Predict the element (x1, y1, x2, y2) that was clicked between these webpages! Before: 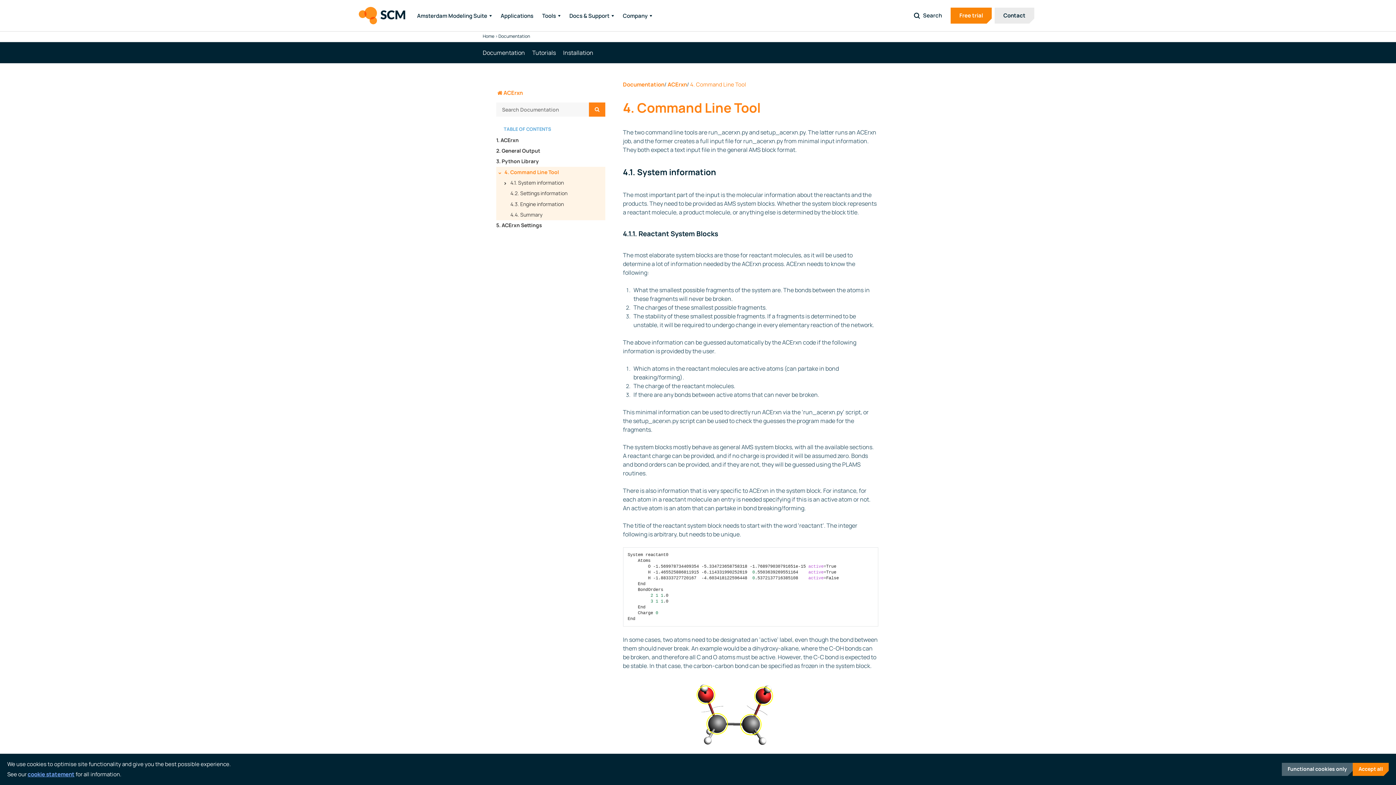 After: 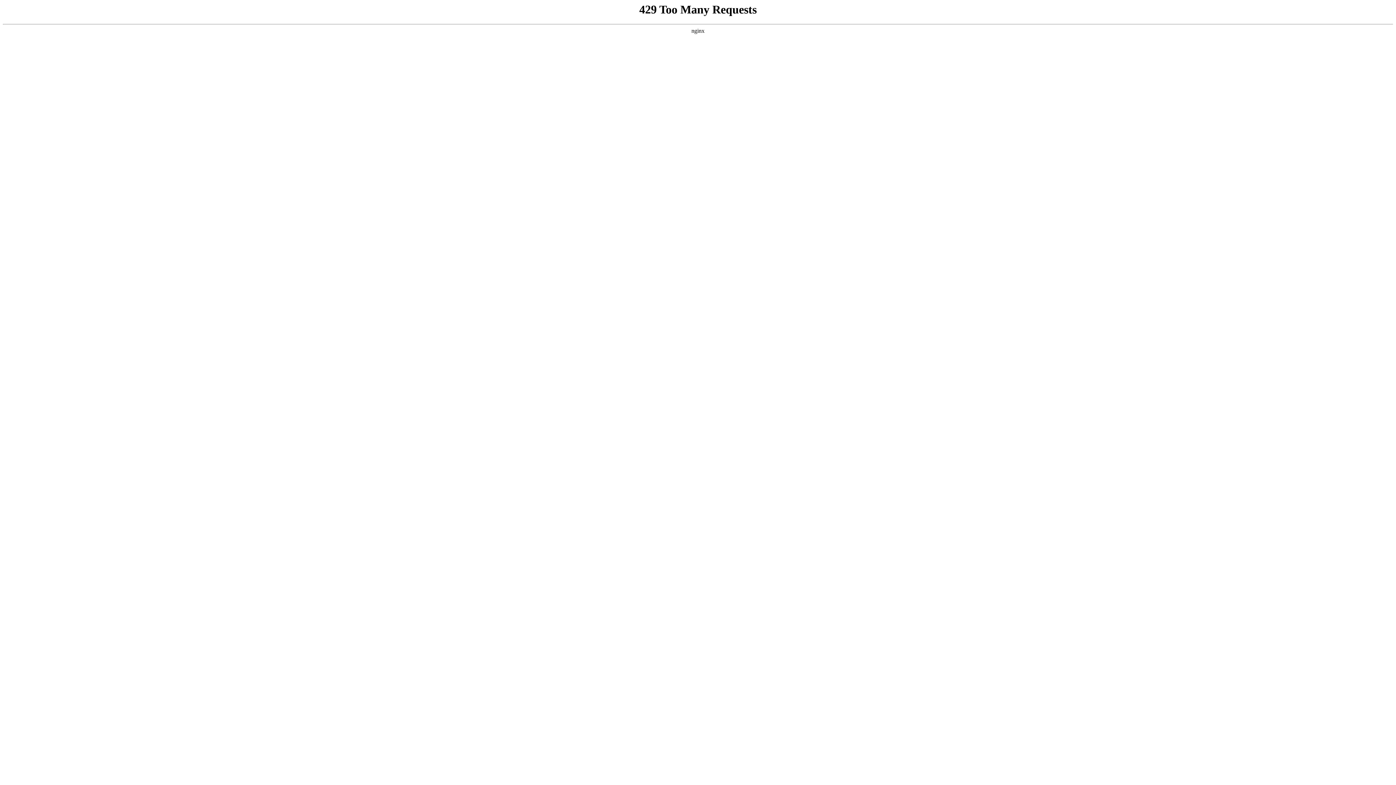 Action: bbox: (950, 7, 992, 23) label: Free trial